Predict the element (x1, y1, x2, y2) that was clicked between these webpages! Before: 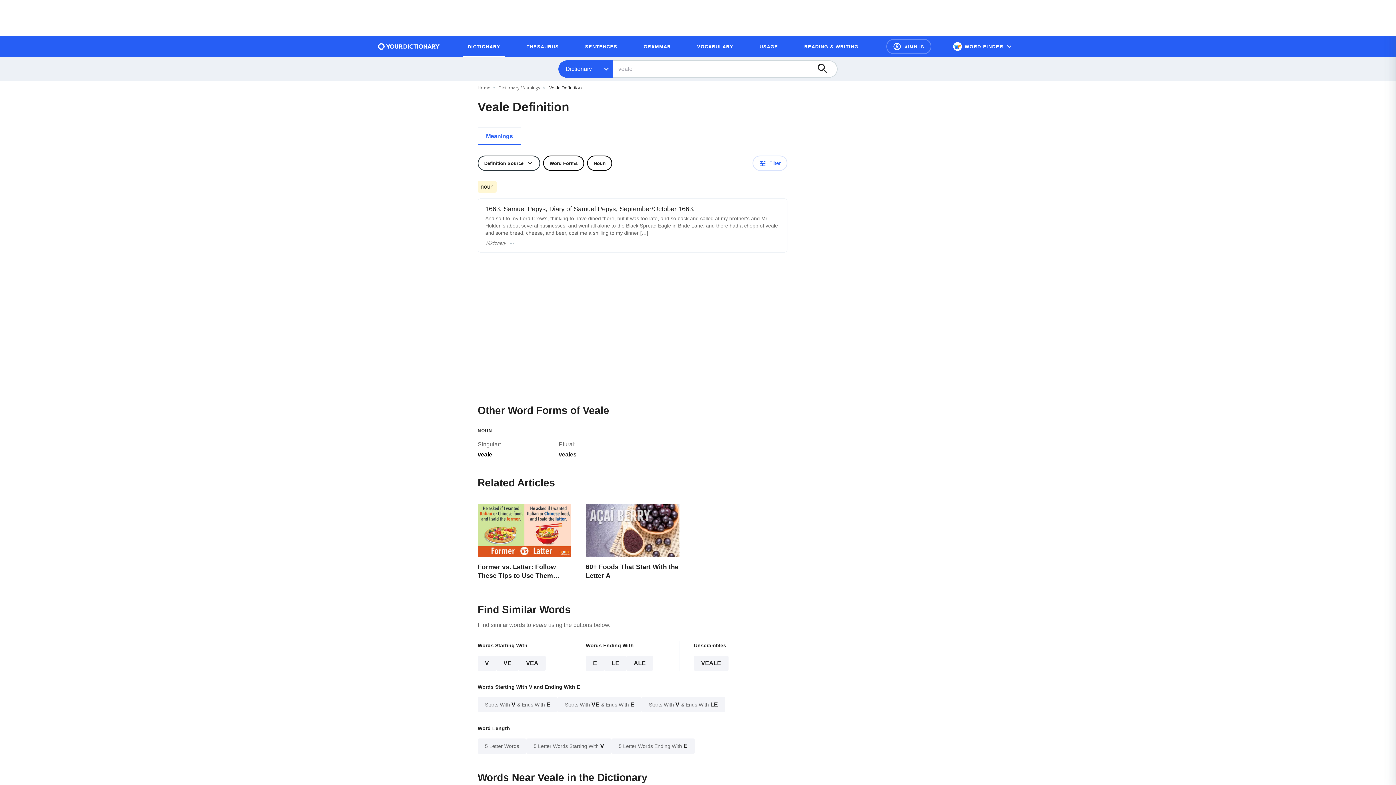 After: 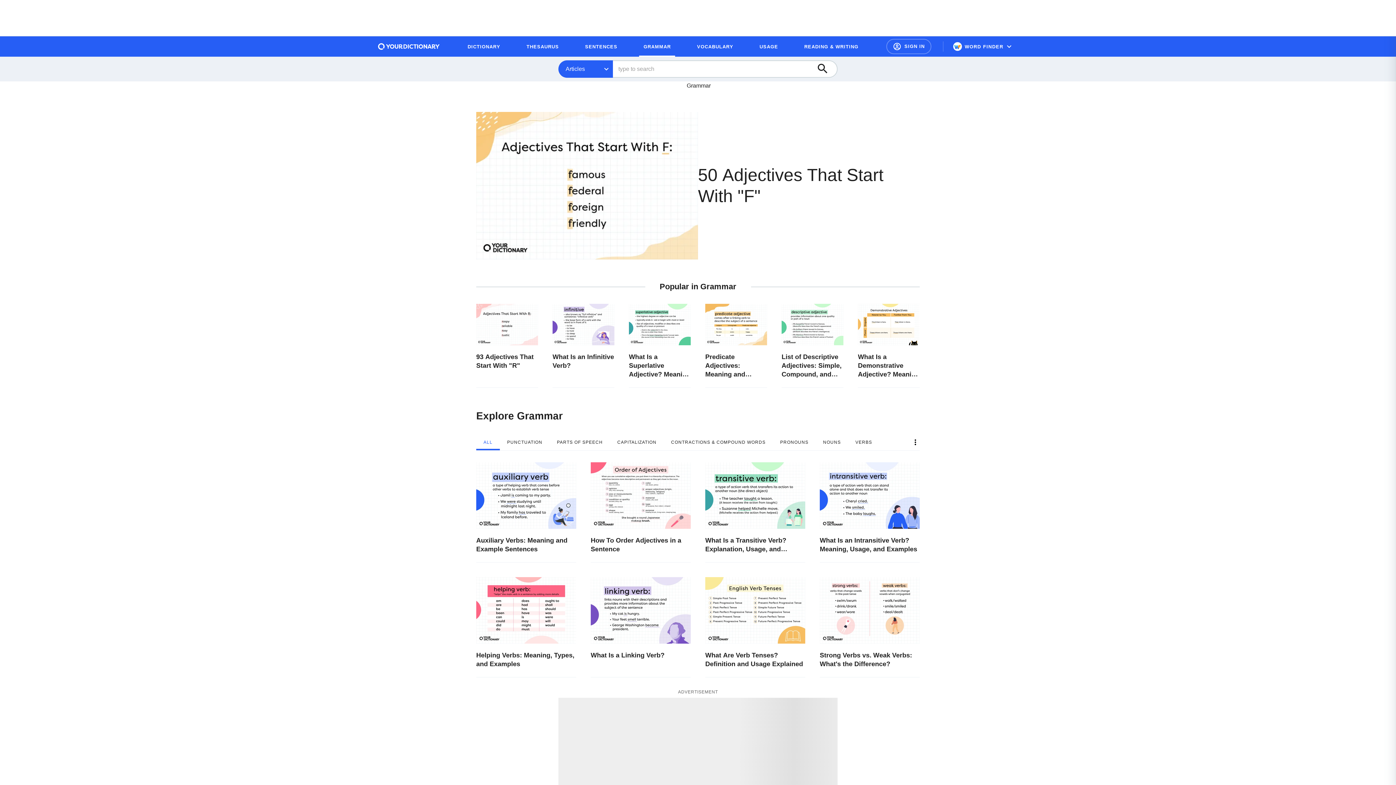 Action: bbox: (639, 39, 675, 53) label: GRAMMAR